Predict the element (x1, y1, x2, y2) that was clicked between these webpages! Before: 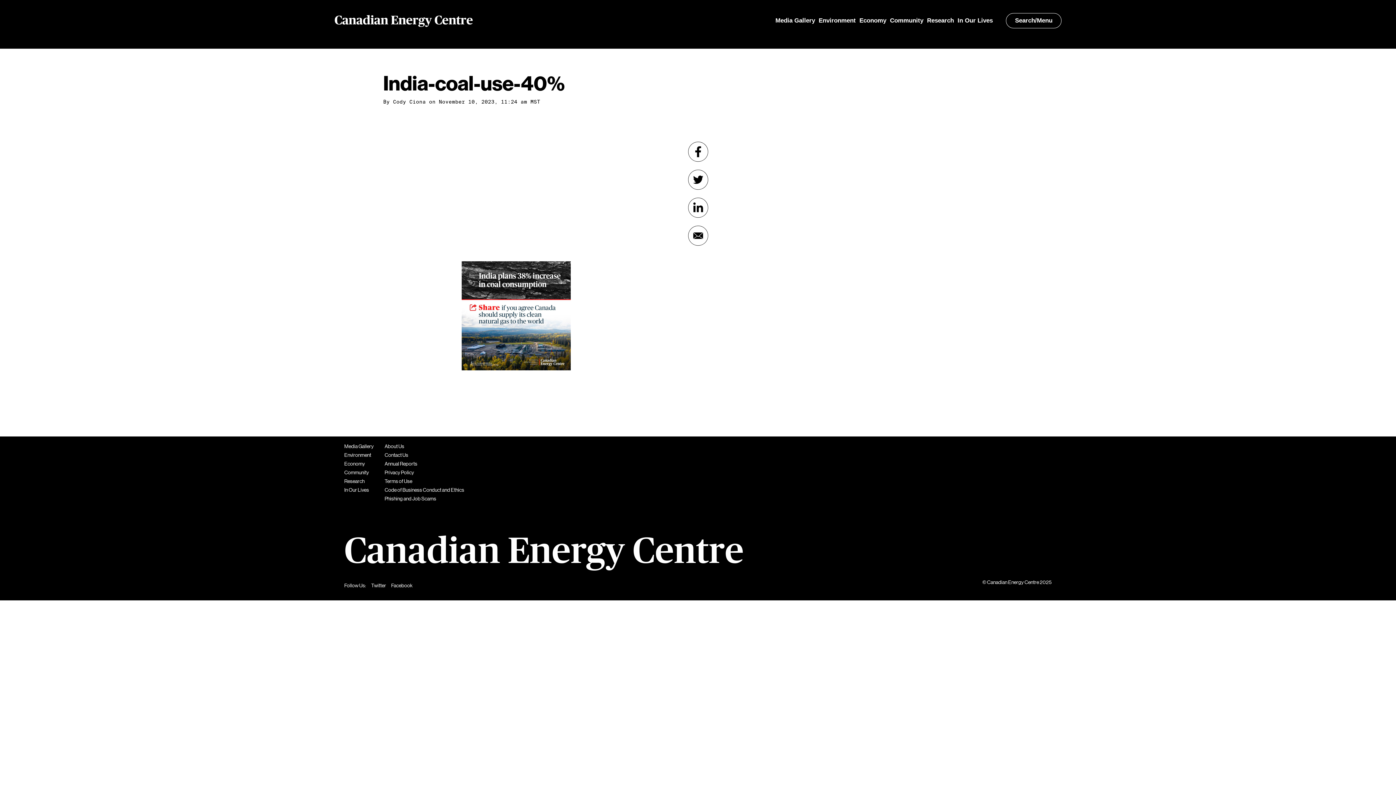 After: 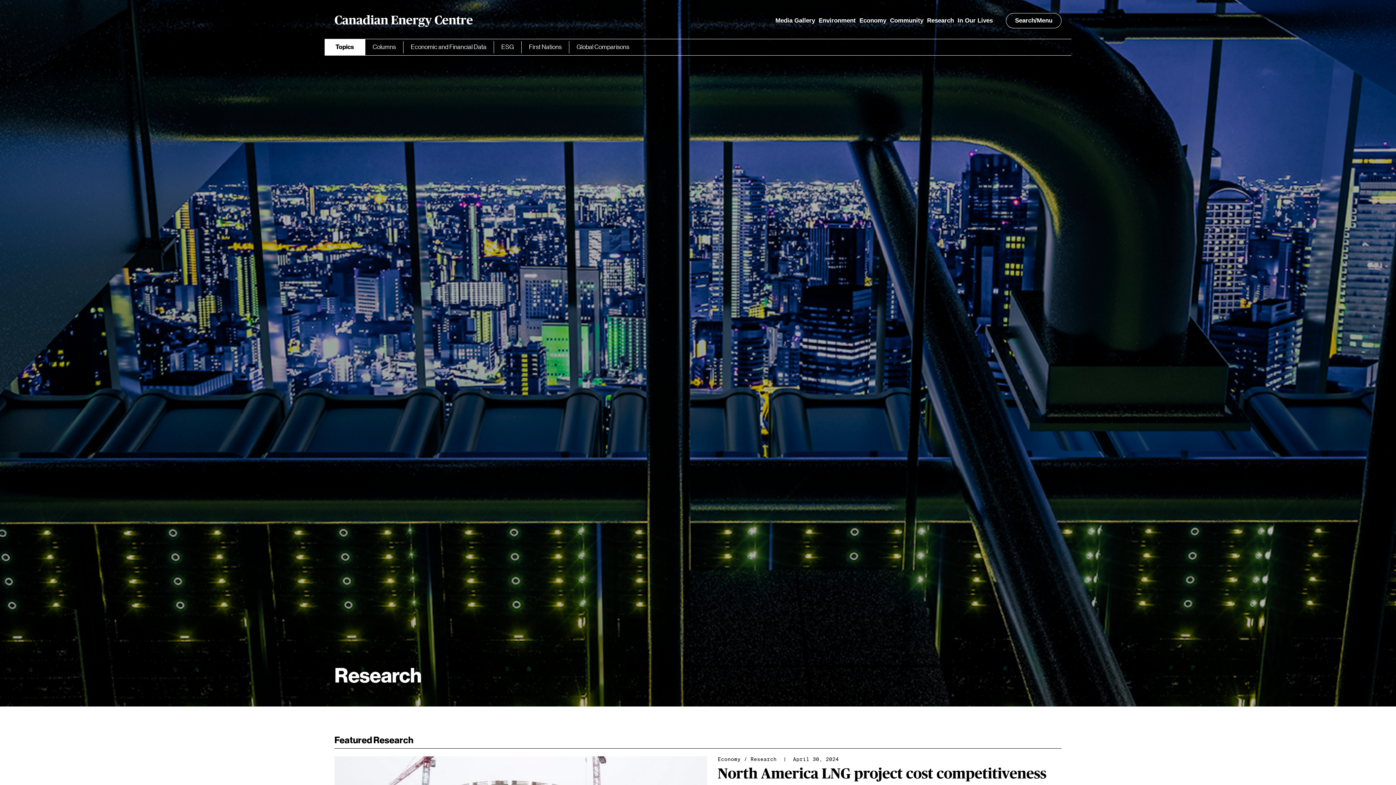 Action: bbox: (344, 478, 364, 483) label: Research